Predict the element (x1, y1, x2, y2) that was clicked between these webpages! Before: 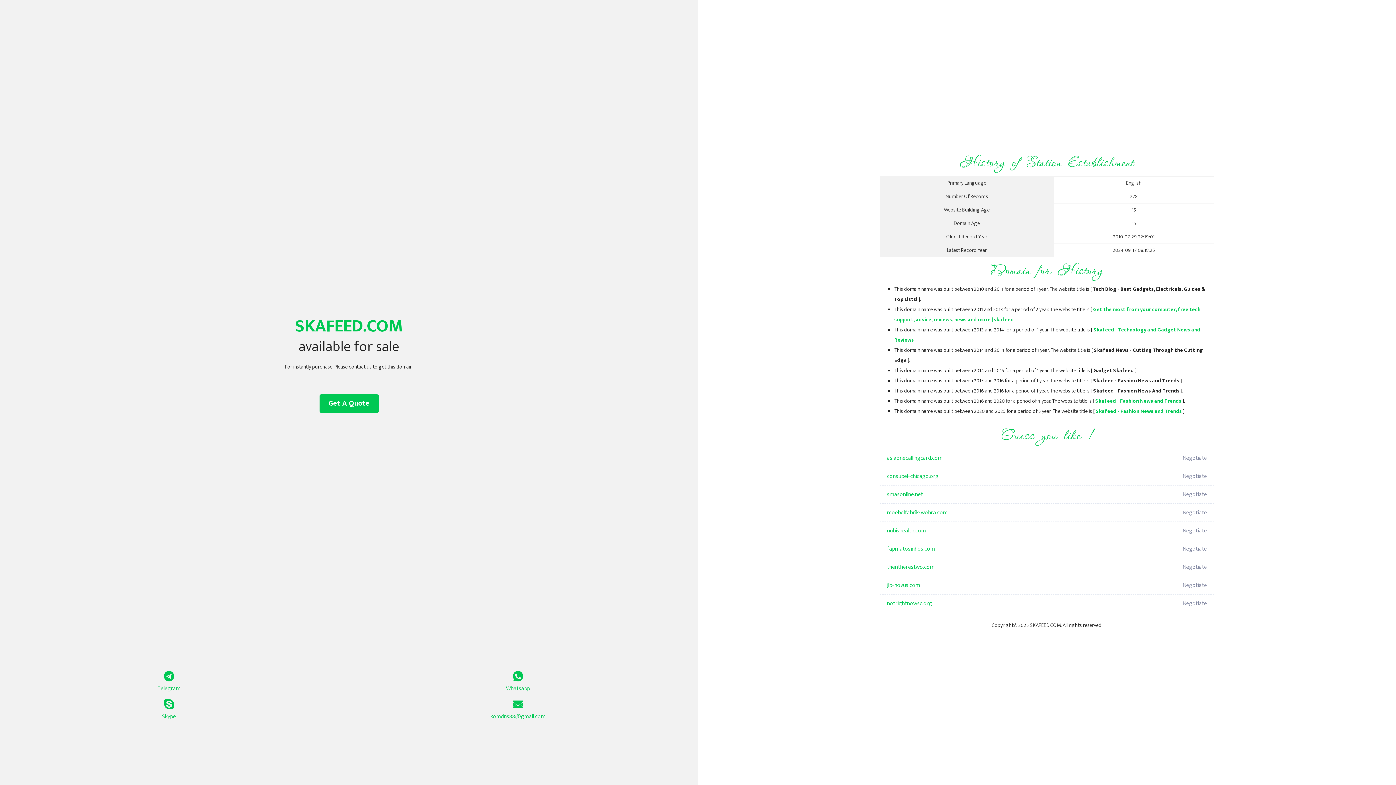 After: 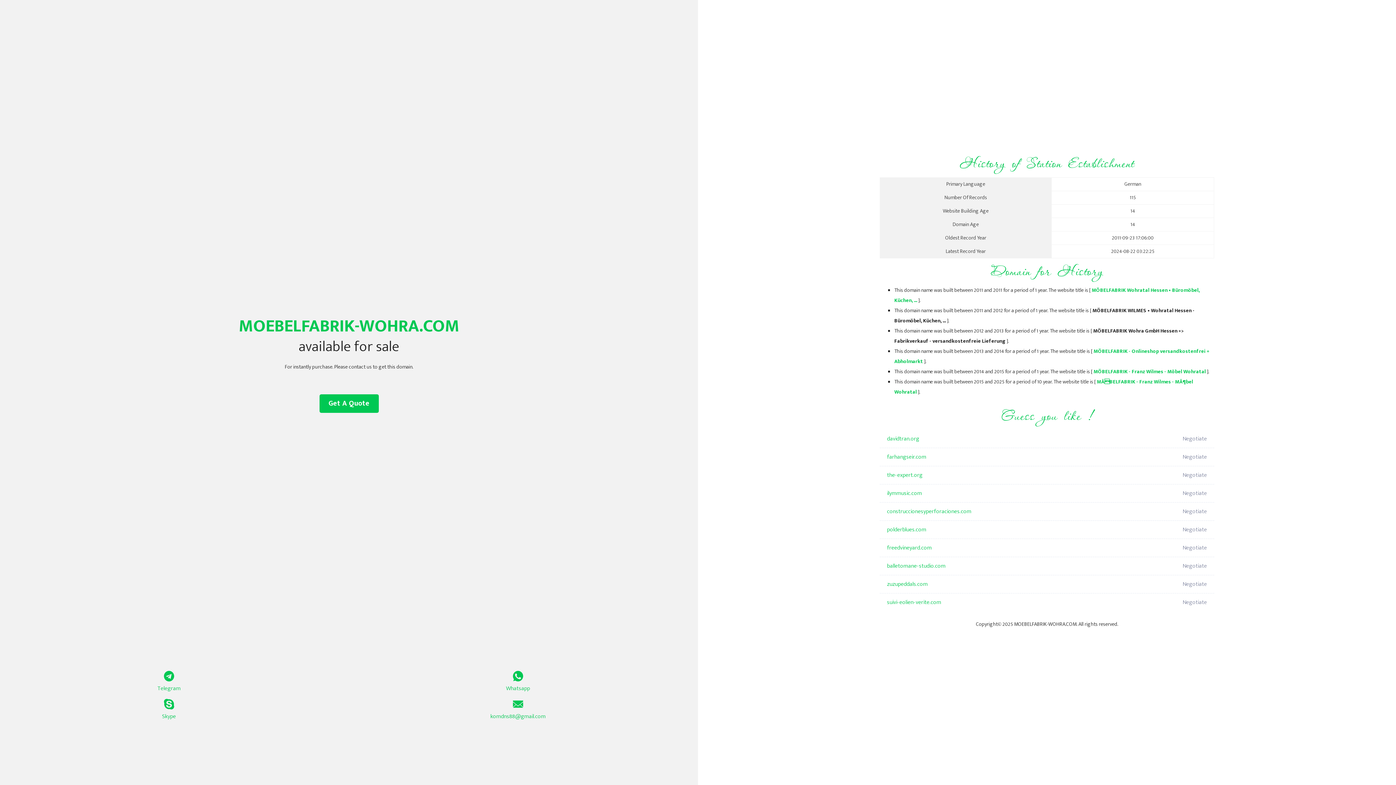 Action: bbox: (887, 504, 1098, 522) label: moebelfabrik-wohra.com